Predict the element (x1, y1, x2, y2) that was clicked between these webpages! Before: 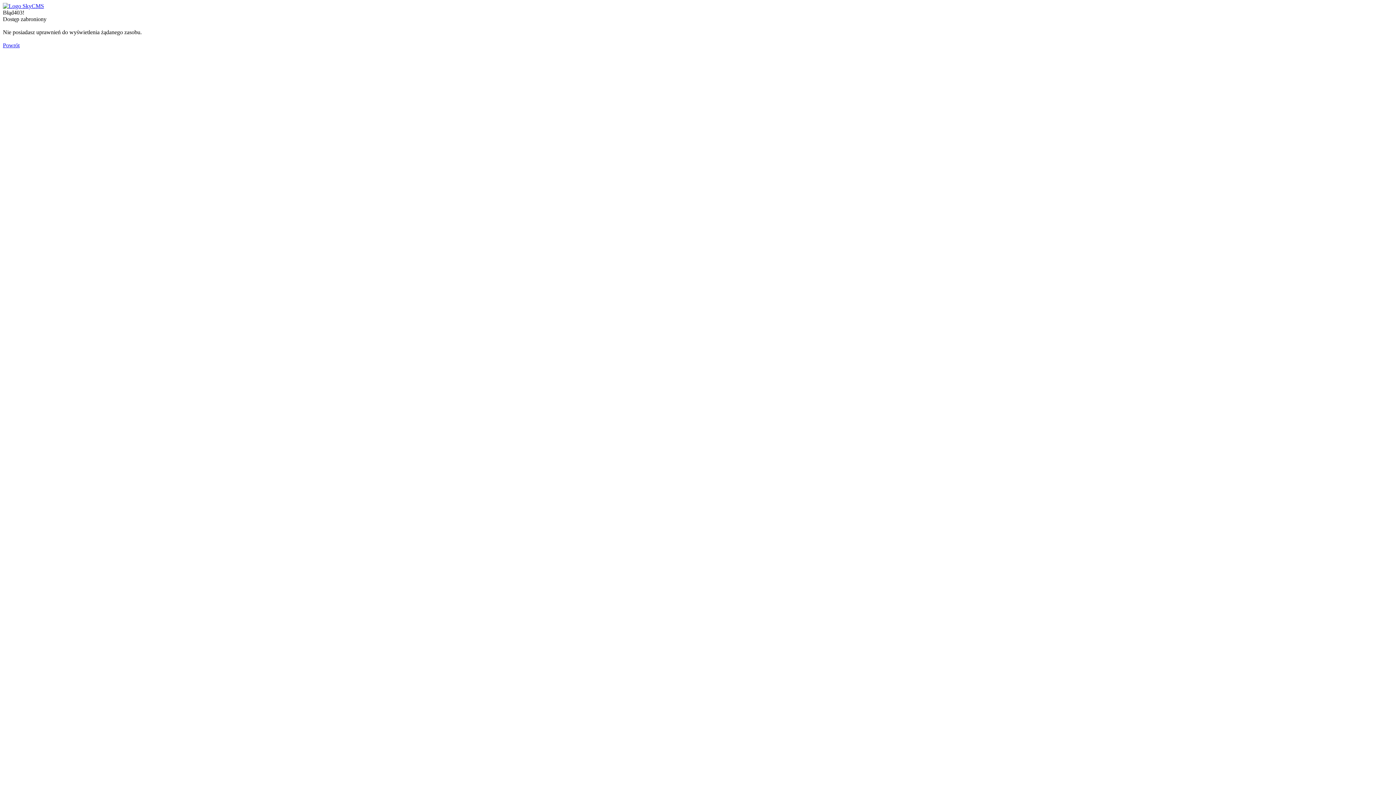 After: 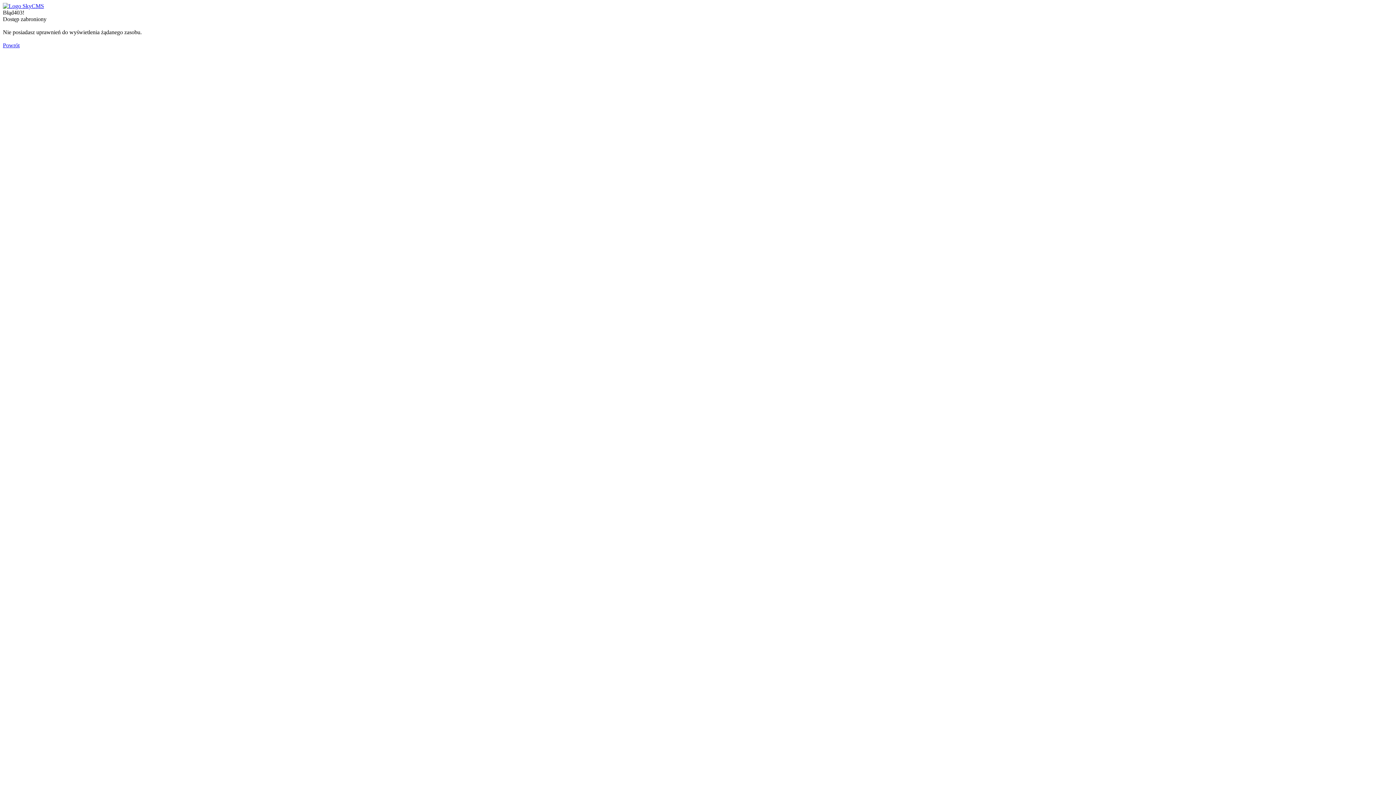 Action: bbox: (2, 42, 19, 48) label: Powrót